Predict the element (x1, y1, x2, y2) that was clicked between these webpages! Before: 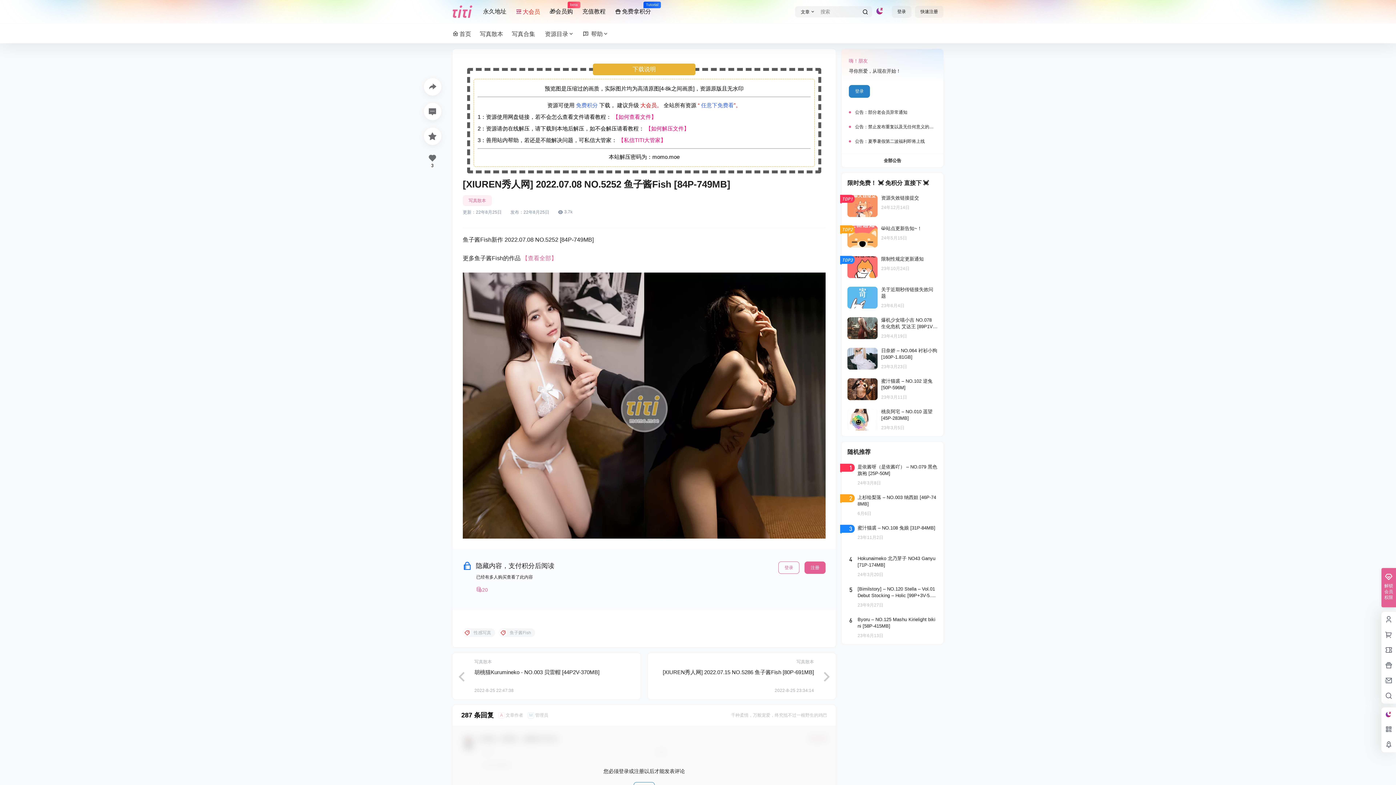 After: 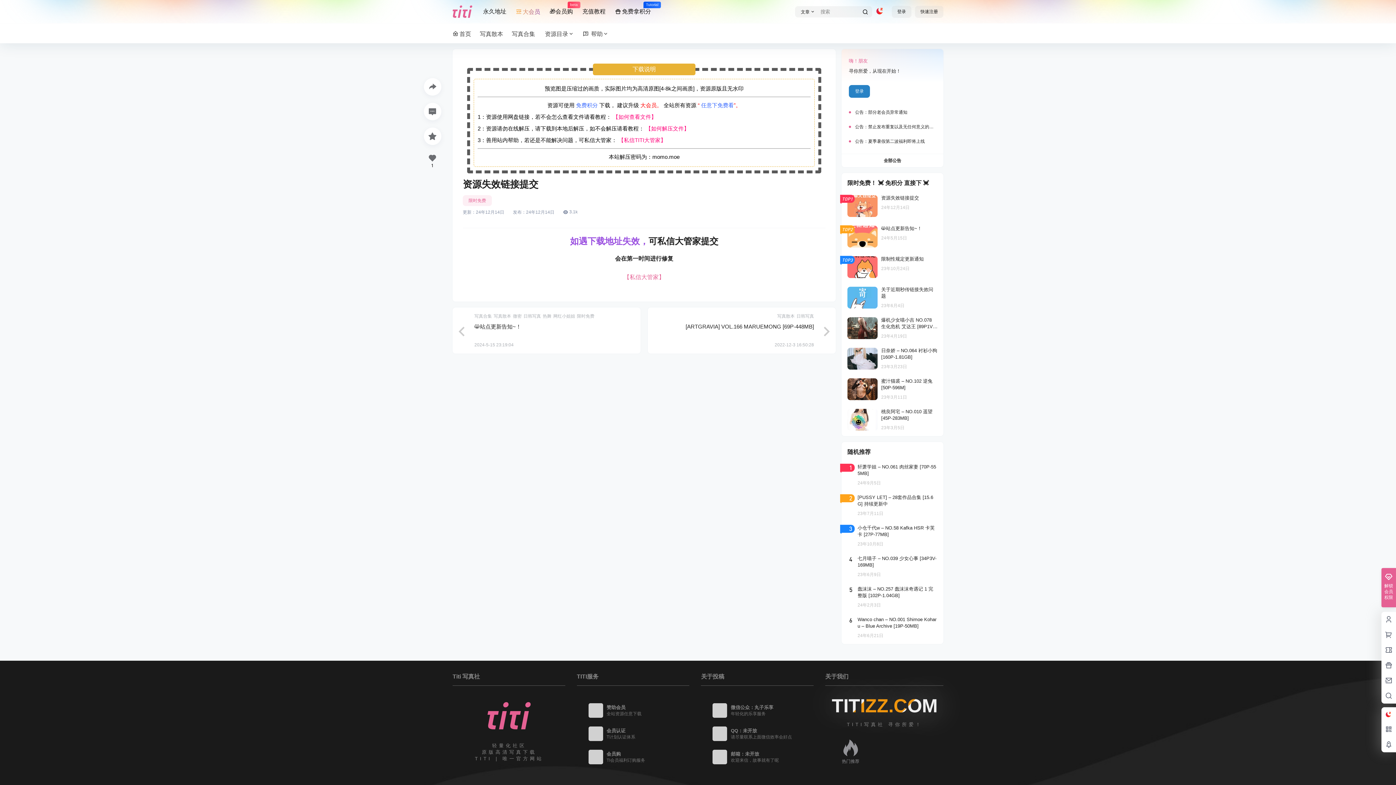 Action: bbox: (841, 189, 943, 222)